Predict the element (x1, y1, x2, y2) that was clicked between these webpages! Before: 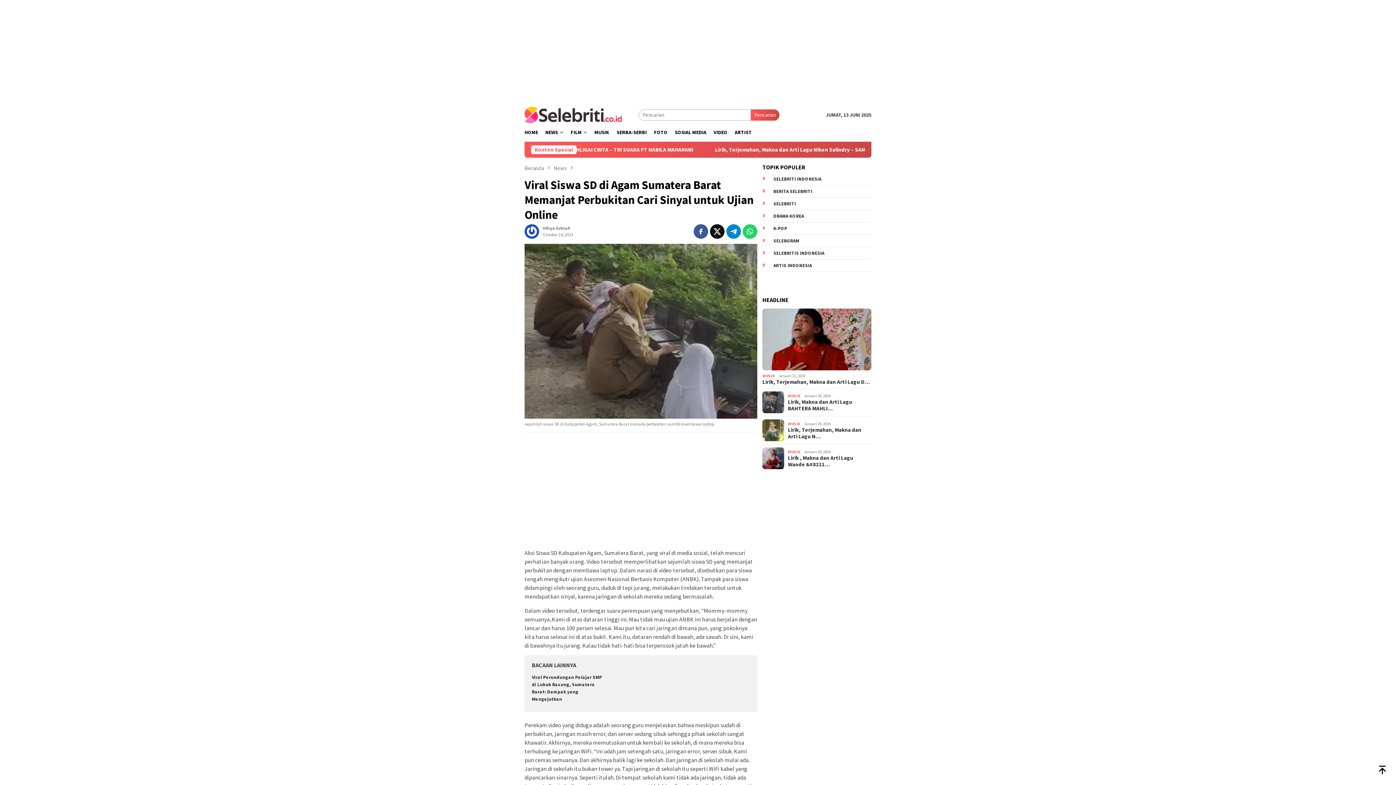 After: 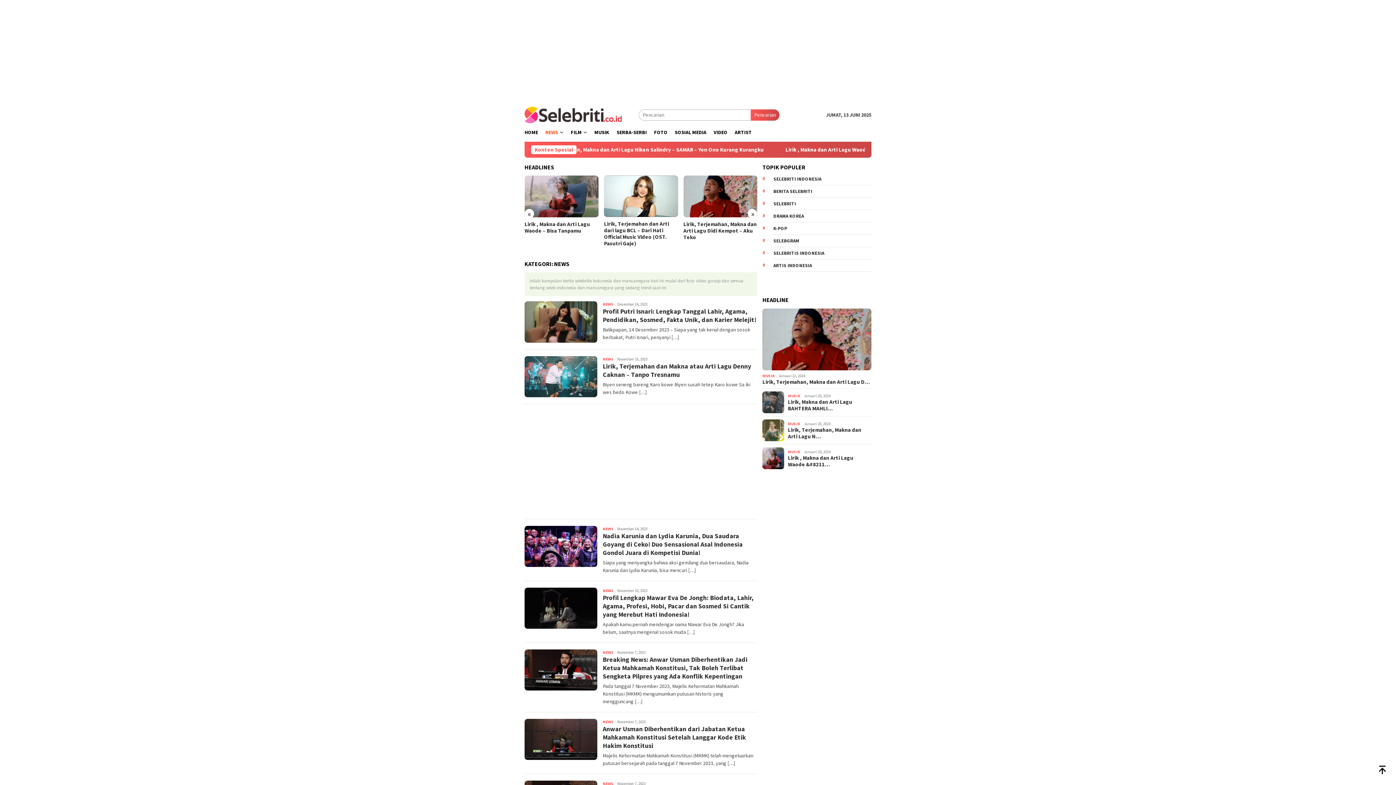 Action: bbox: (553, 164, 568, 171) label: News 